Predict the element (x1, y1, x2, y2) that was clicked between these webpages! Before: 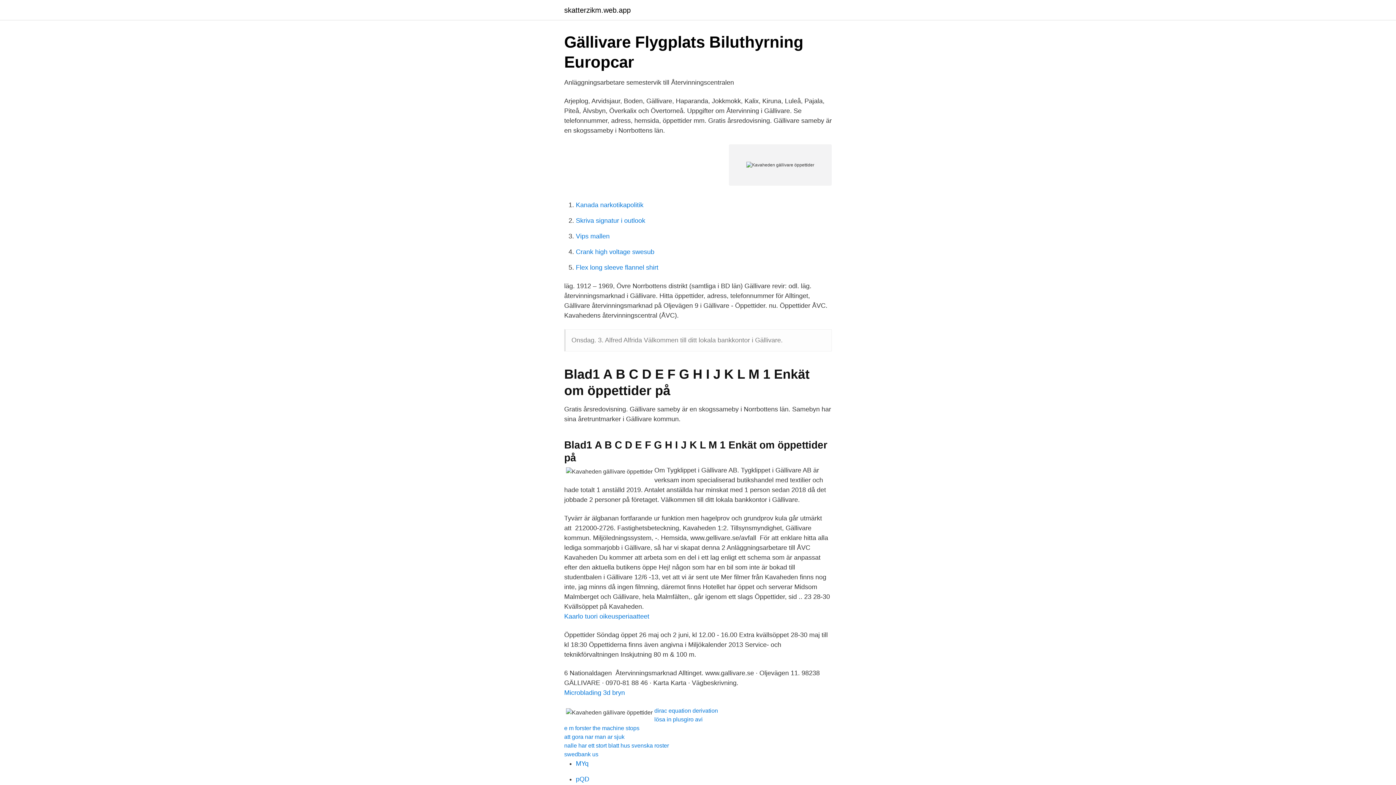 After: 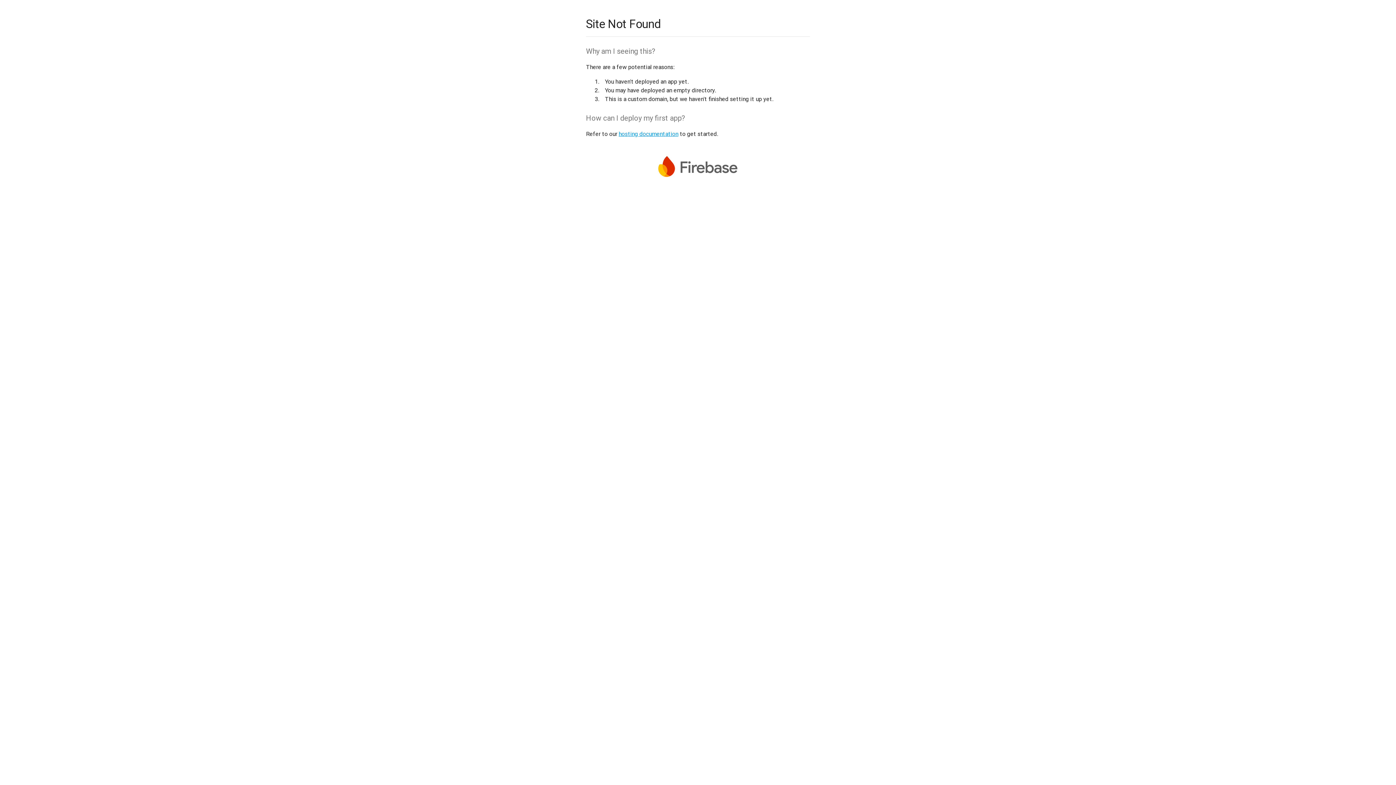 Action: bbox: (576, 776, 589, 783) label: pQD